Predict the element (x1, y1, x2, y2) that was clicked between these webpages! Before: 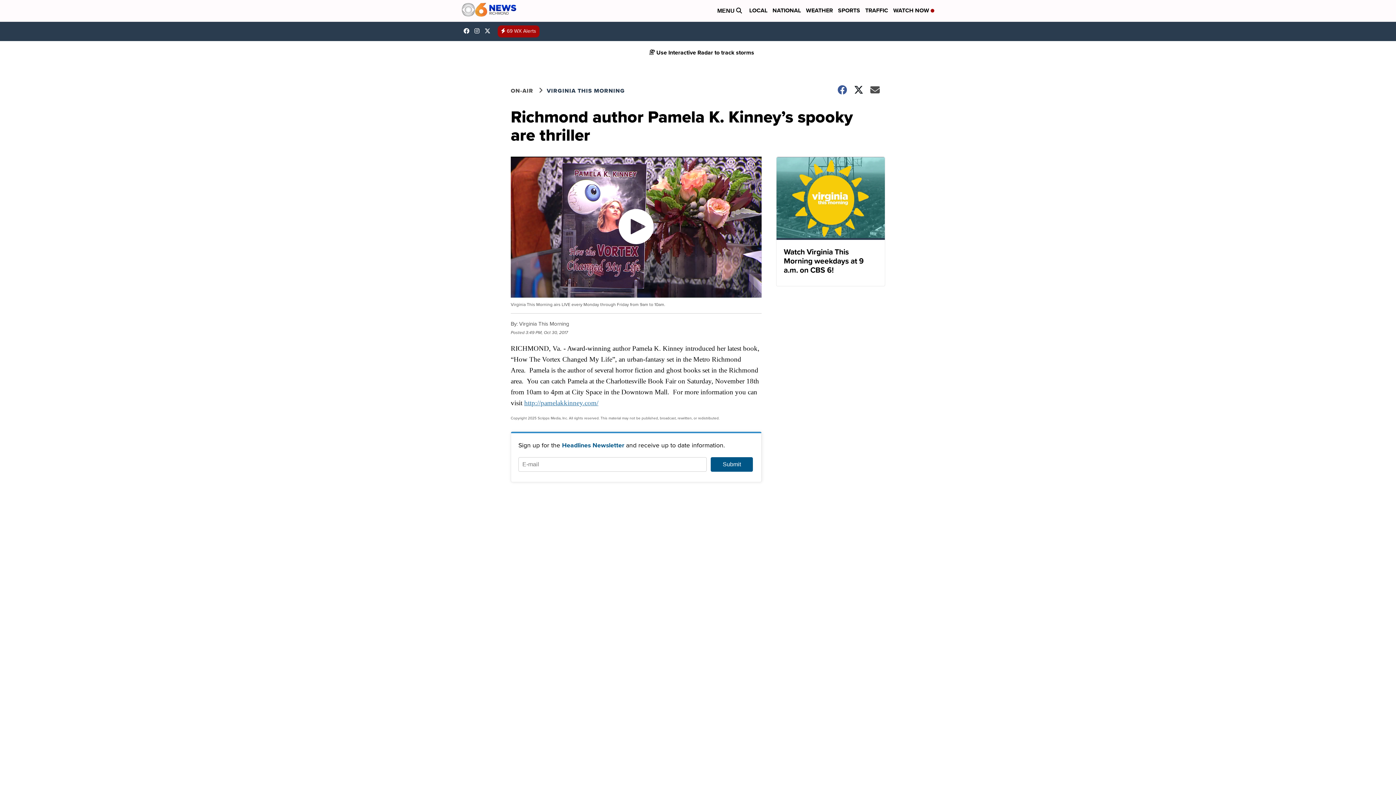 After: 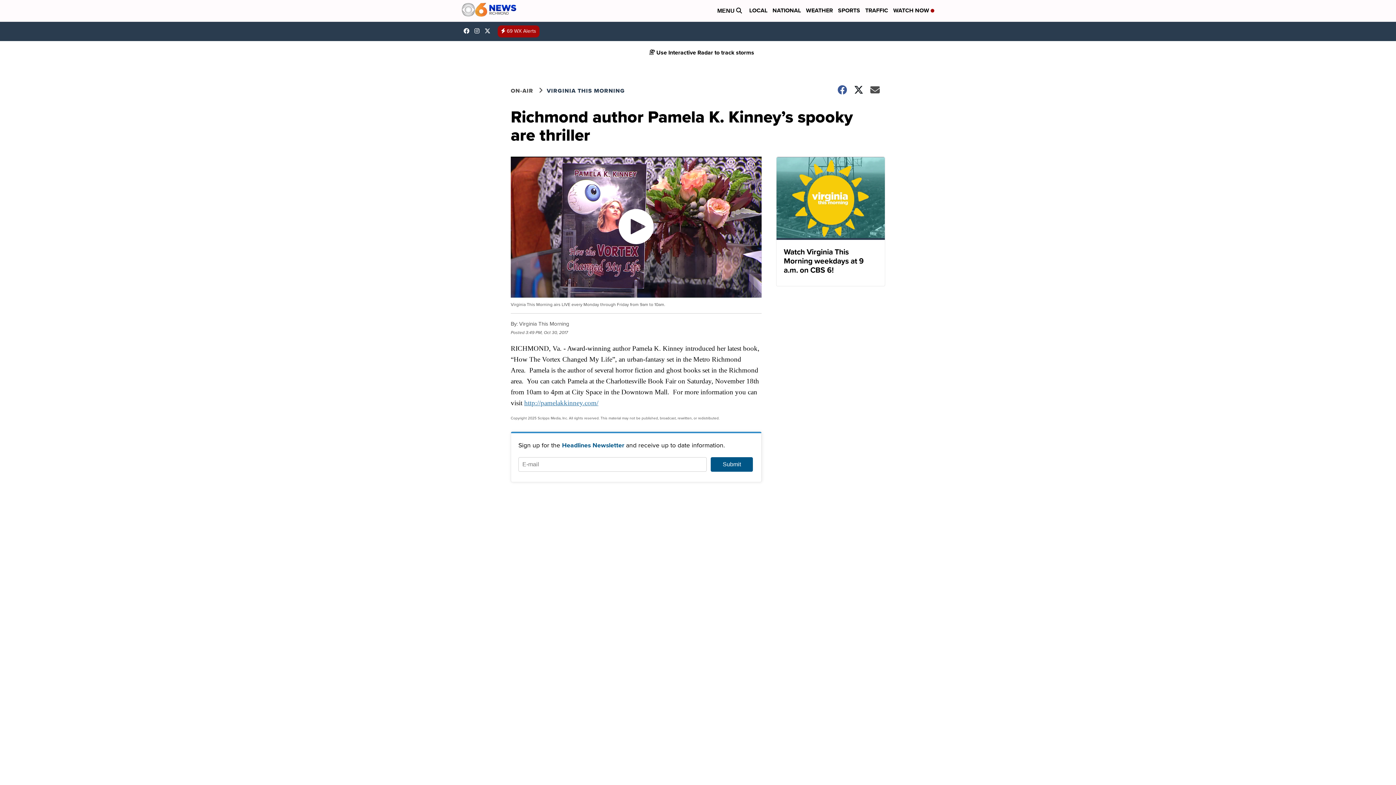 Action: label: Visit our instagram account bbox: (474, 28, 483, 33)